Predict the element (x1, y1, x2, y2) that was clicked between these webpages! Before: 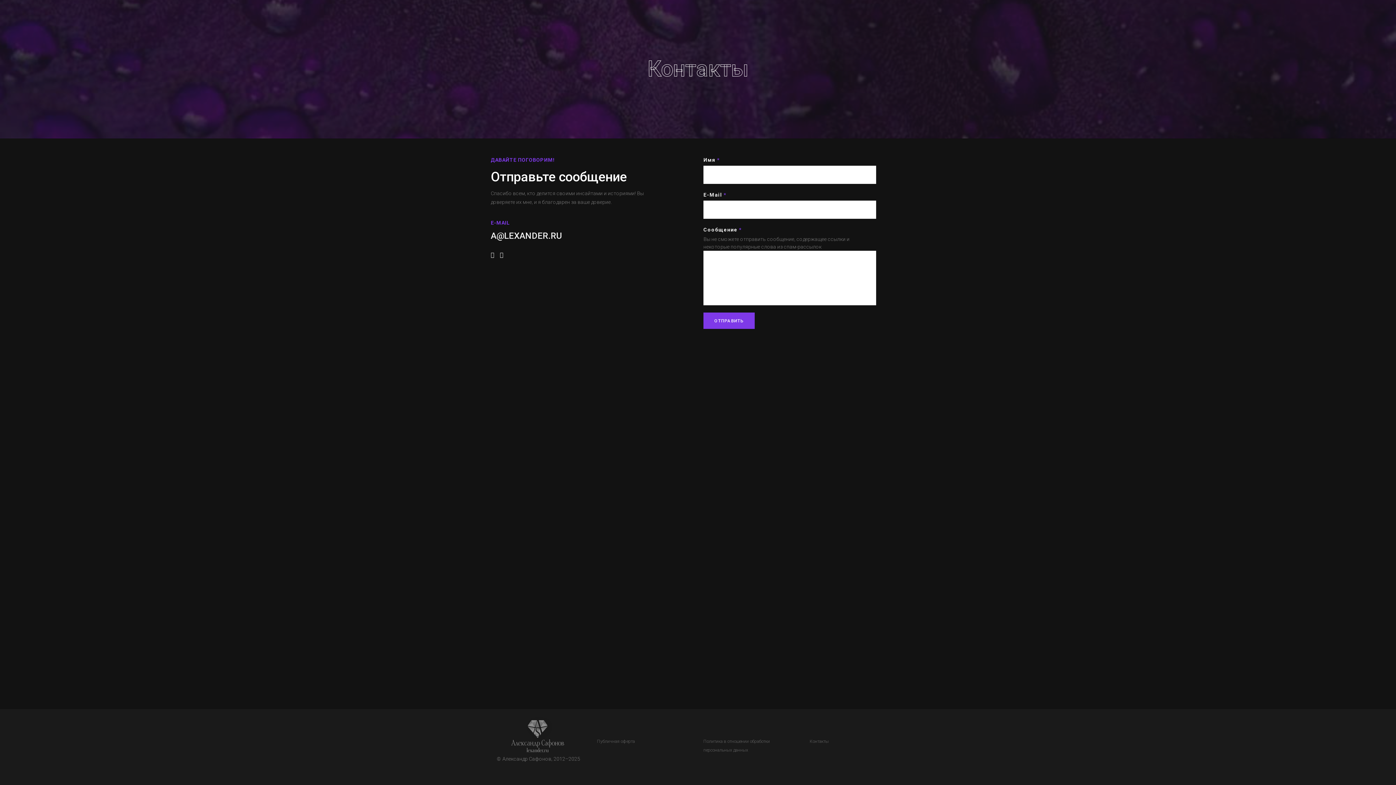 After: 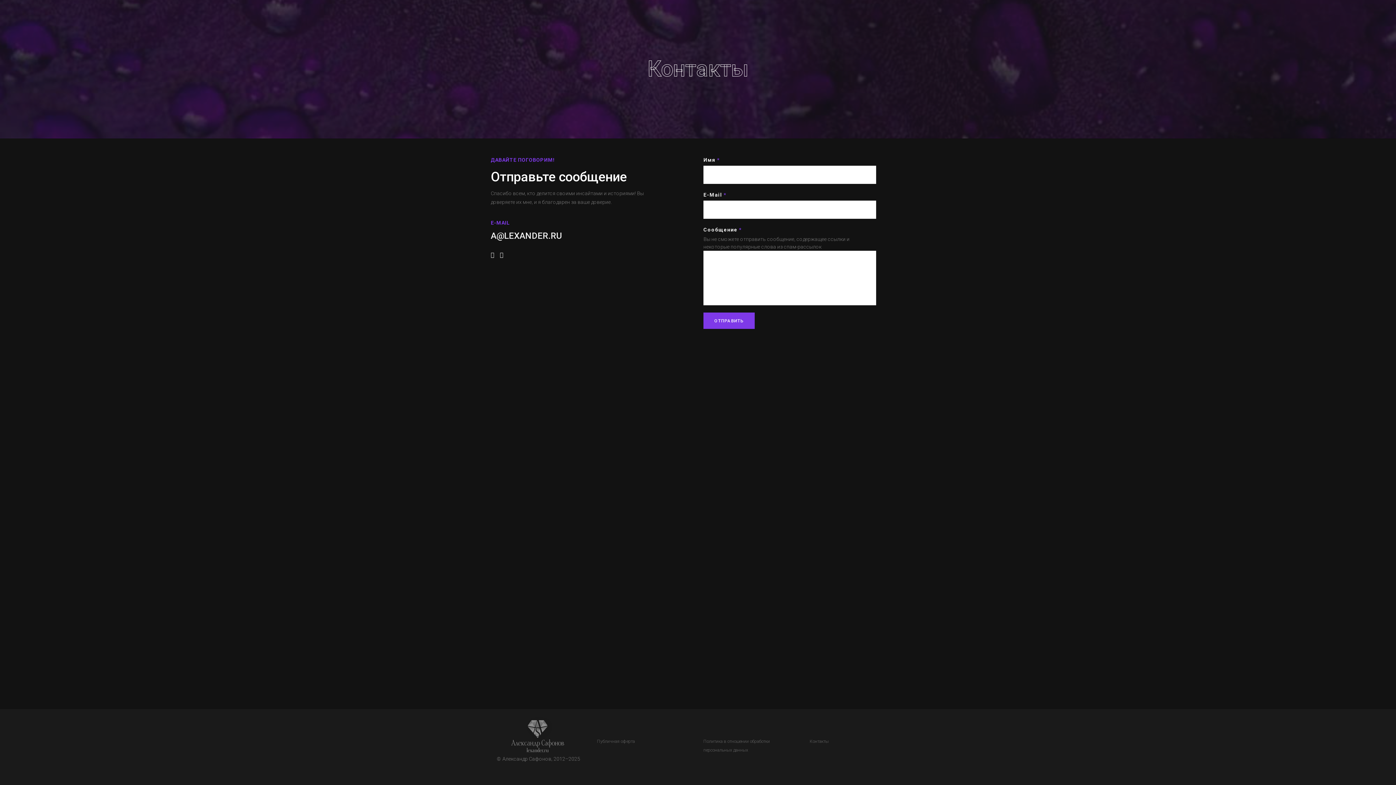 Action: bbox: (703, 312, 754, 329) label: ОТПРАВИТЬ